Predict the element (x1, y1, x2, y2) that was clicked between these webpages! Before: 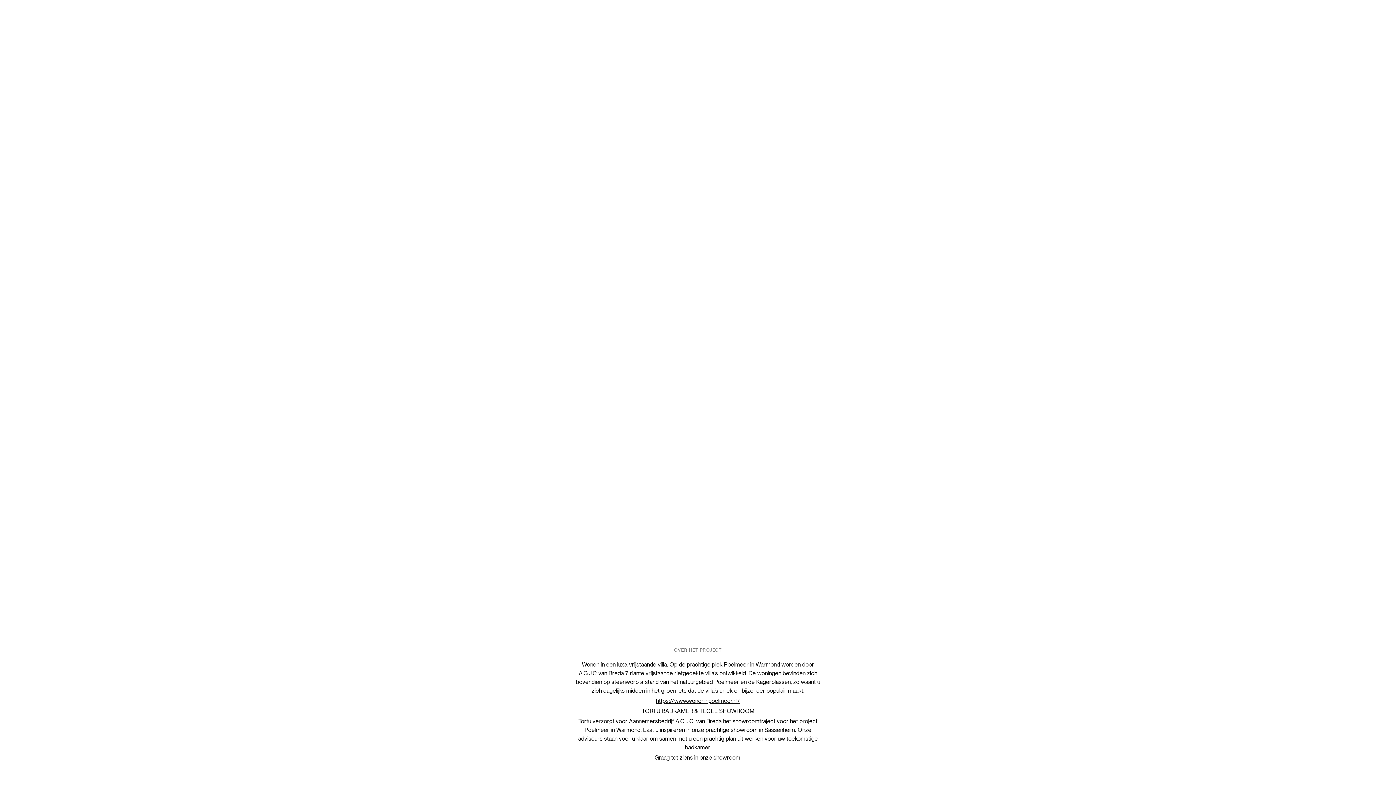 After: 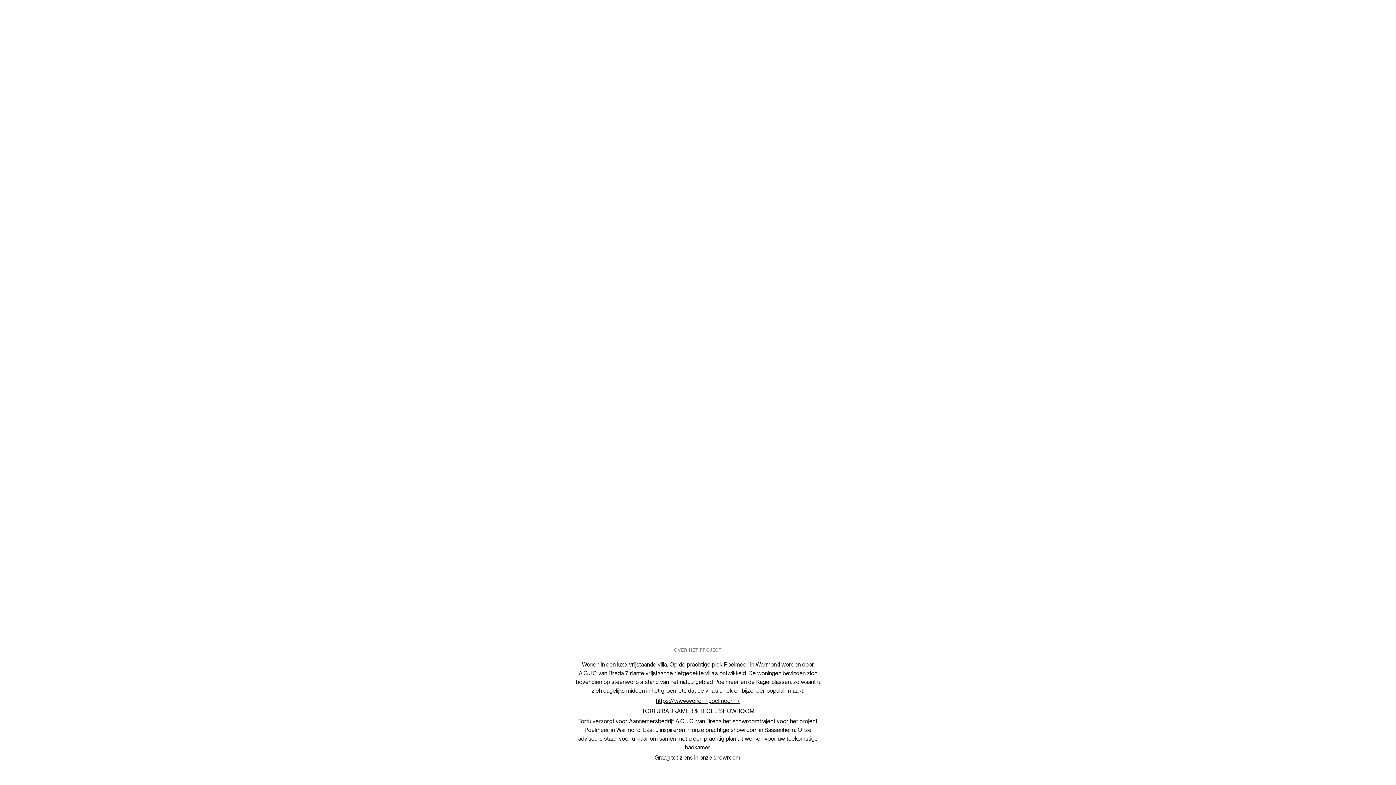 Action: bbox: (656, 697, 740, 704) label: https://www.woneninpoelmeer.nl/